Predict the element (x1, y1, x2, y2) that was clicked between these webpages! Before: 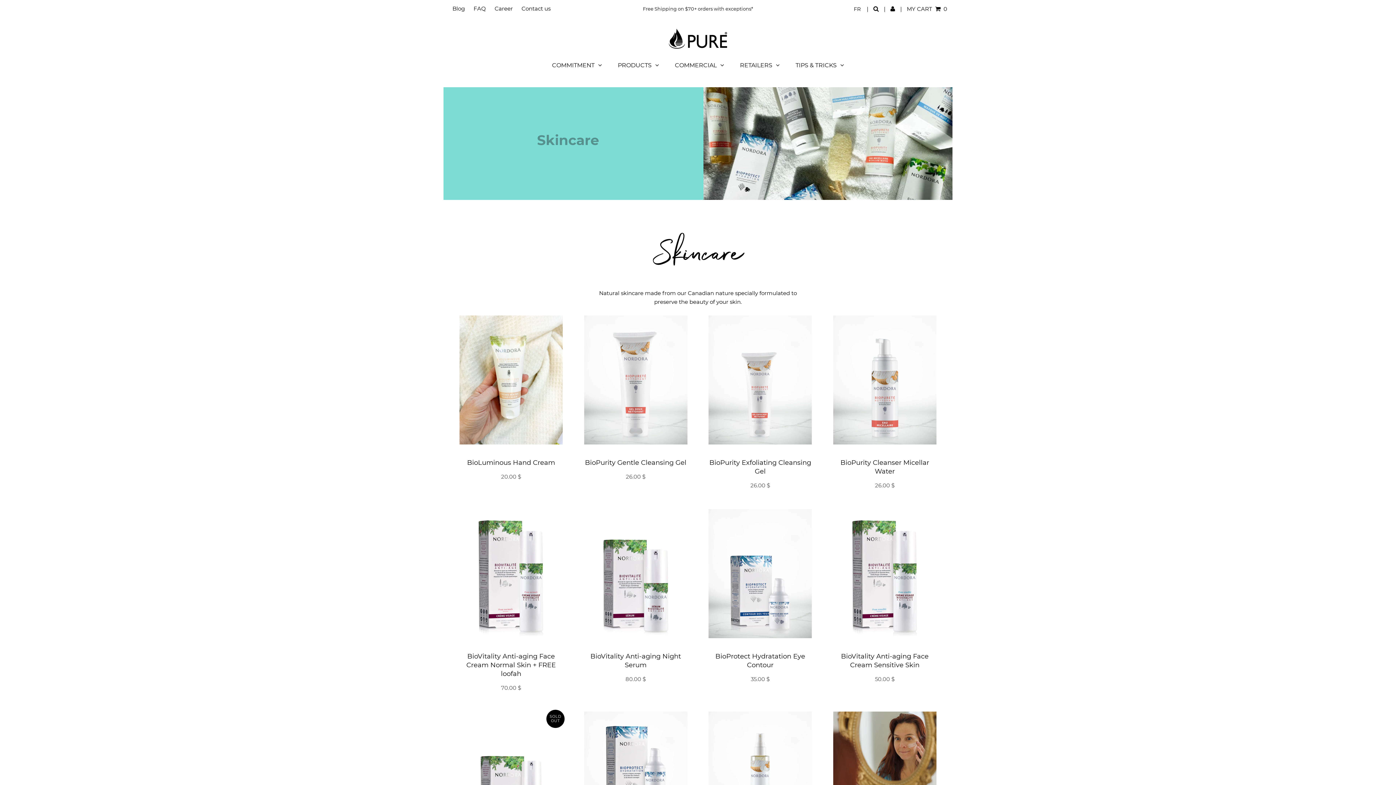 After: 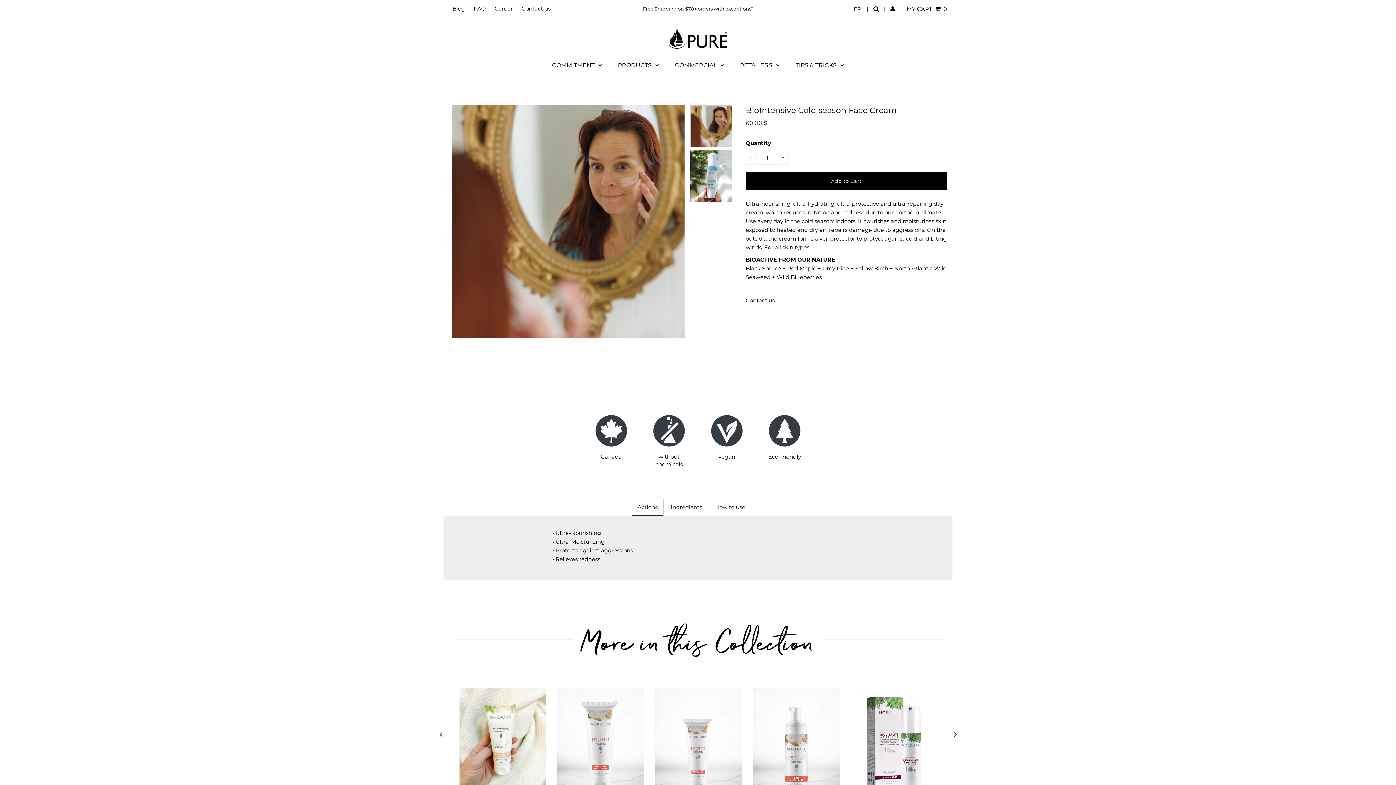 Action: bbox: (833, 712, 936, 841)